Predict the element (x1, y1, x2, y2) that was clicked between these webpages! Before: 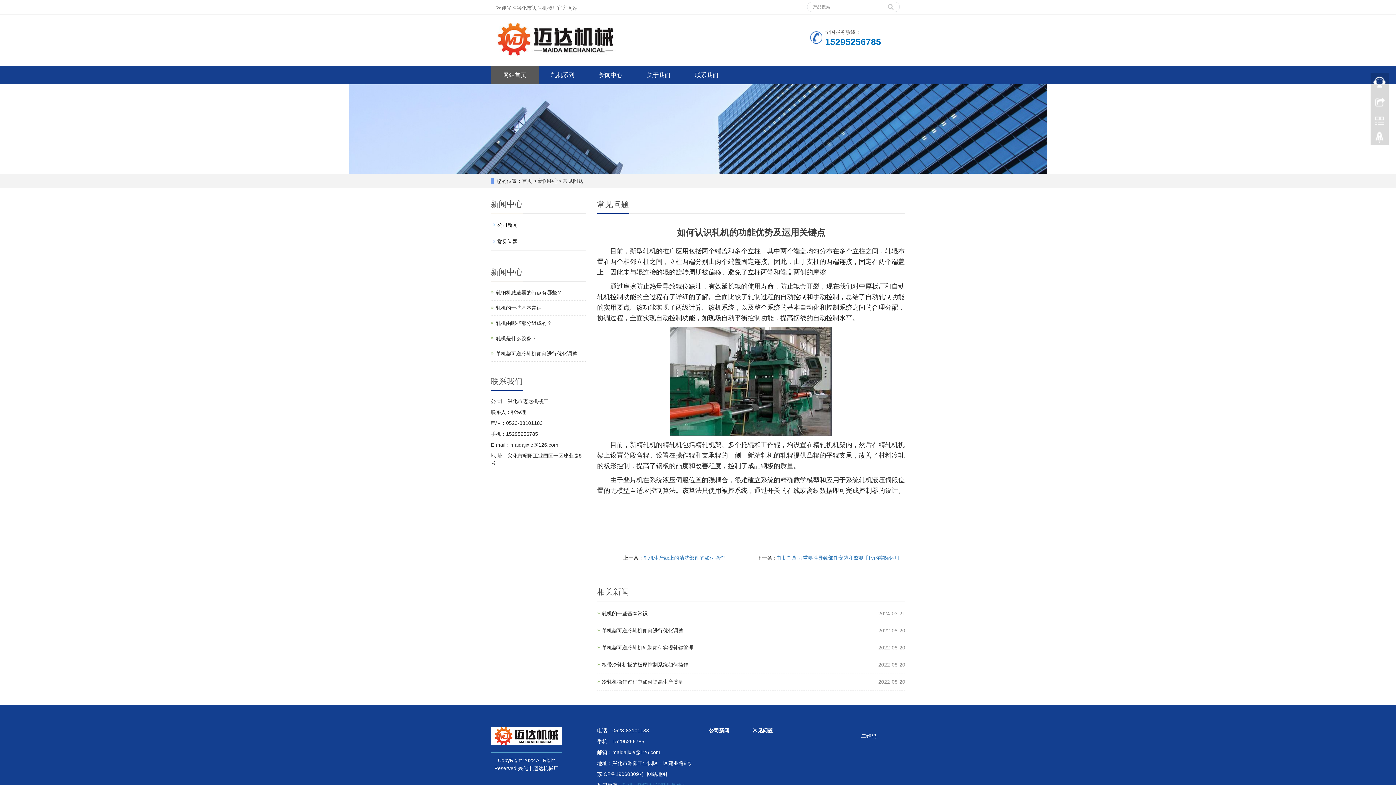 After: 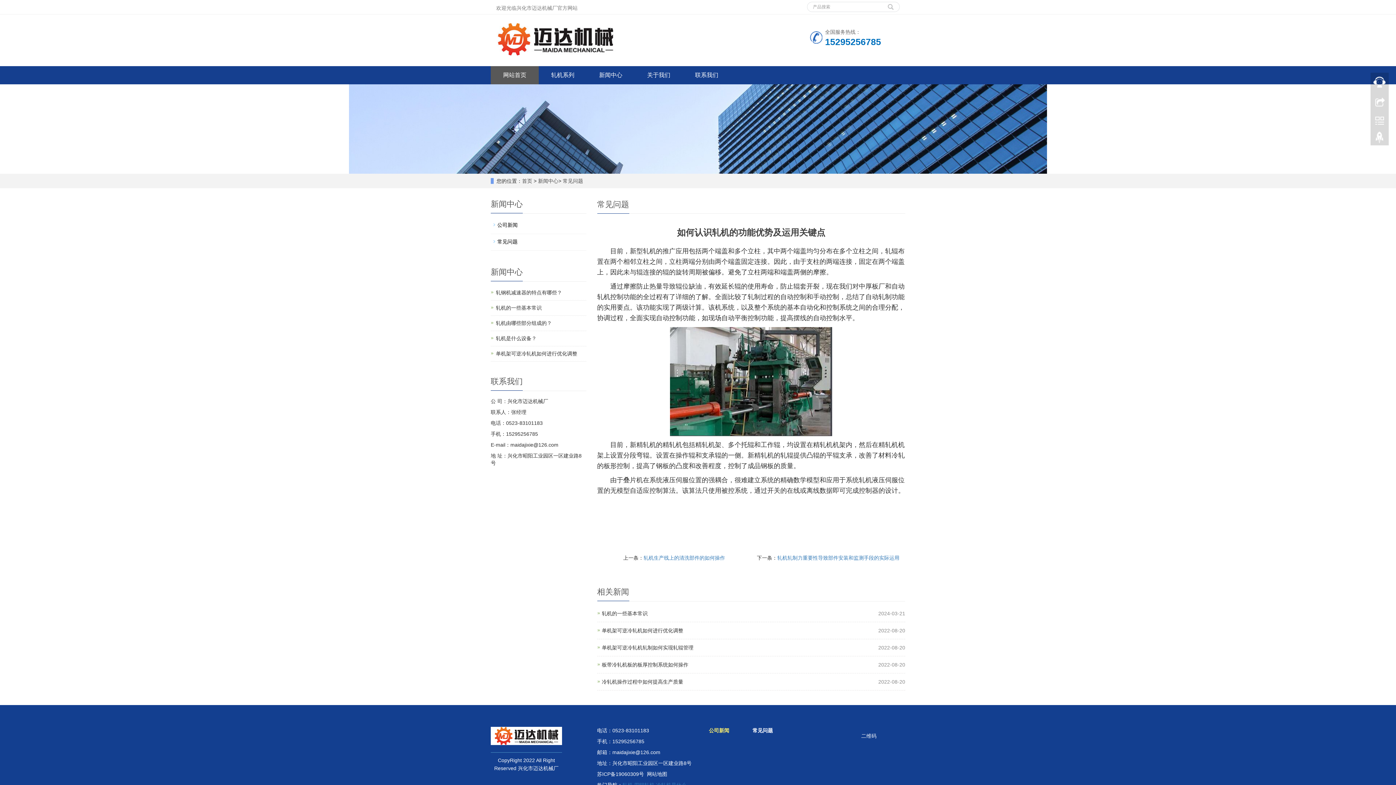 Action: label: 公司新闻 bbox: (709, 728, 729, 733)